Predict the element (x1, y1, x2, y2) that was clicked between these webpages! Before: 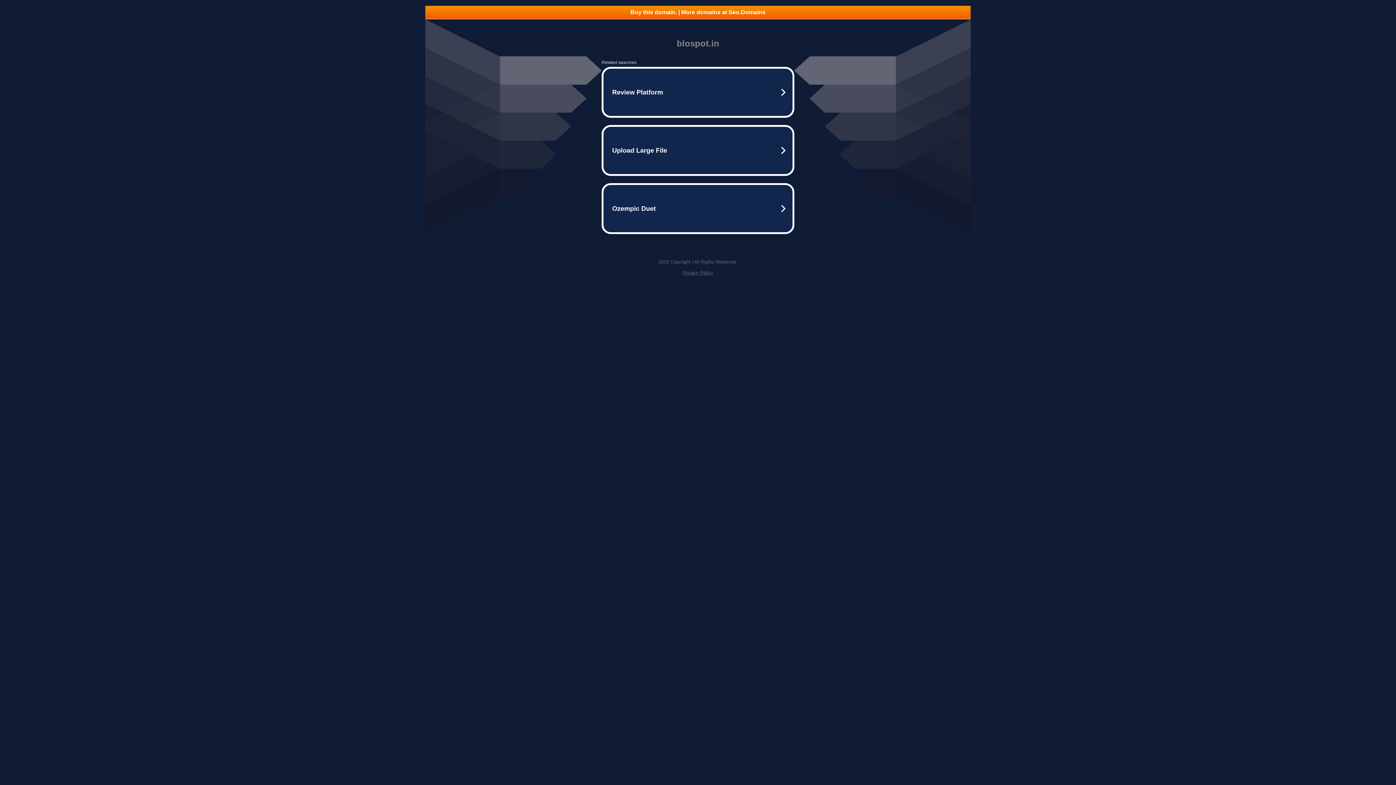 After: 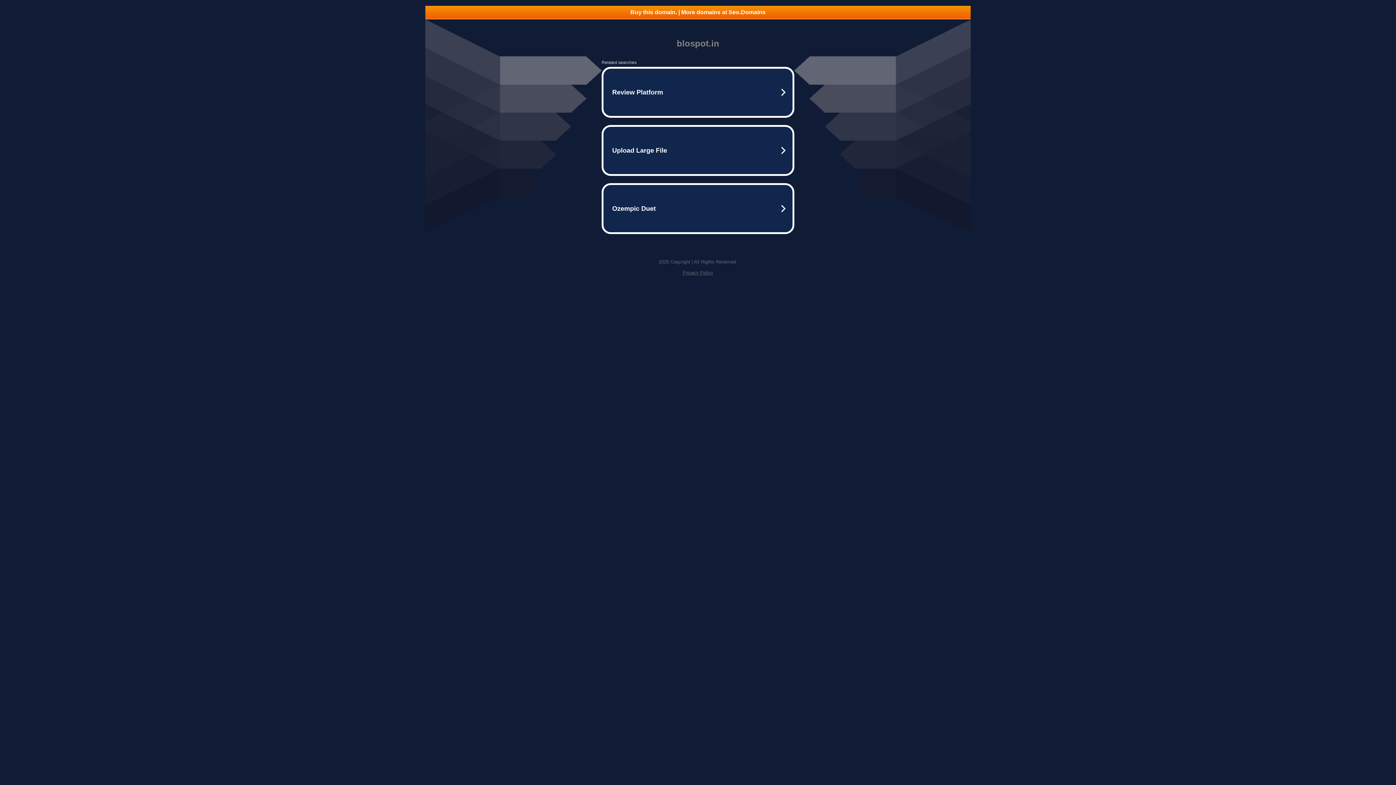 Action: label: Privacy Policy bbox: (682, 270, 713, 275)